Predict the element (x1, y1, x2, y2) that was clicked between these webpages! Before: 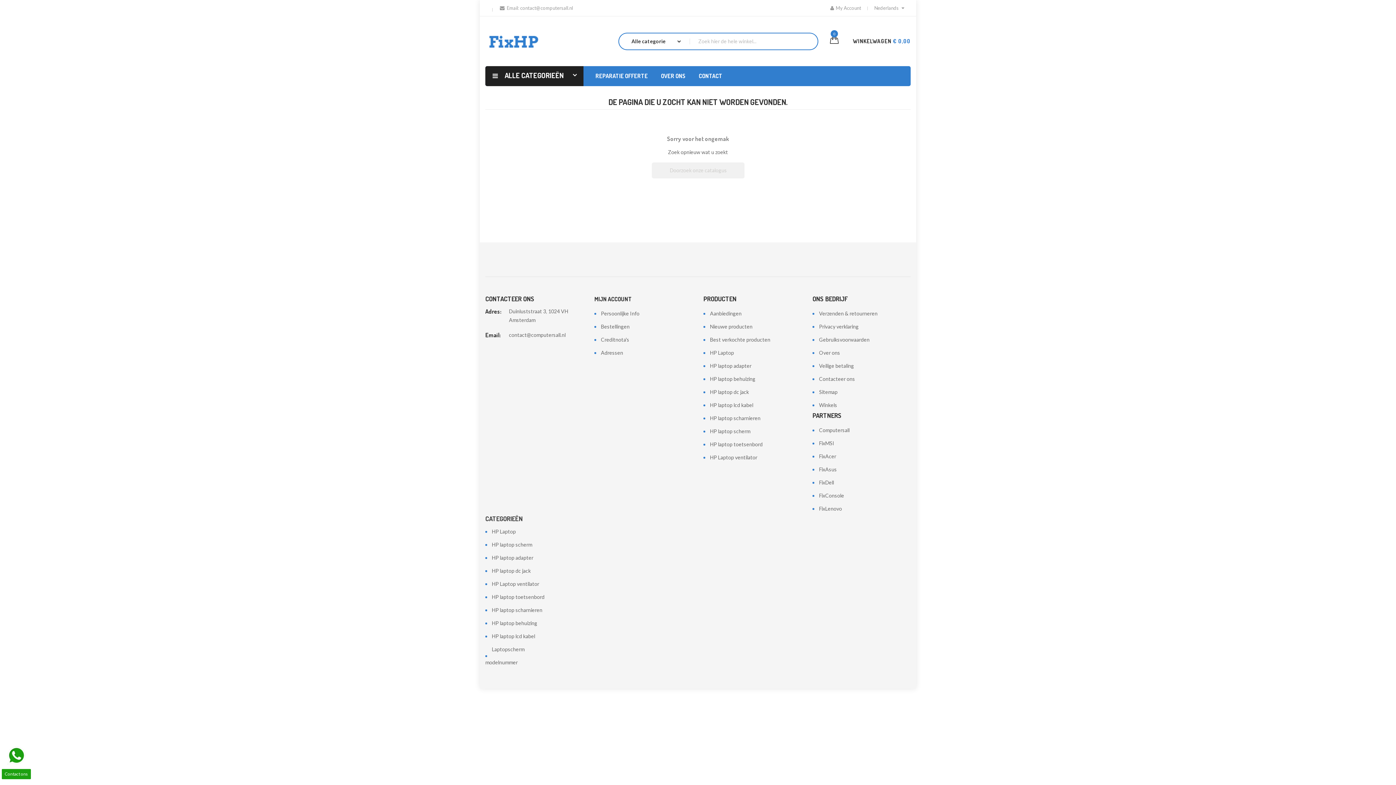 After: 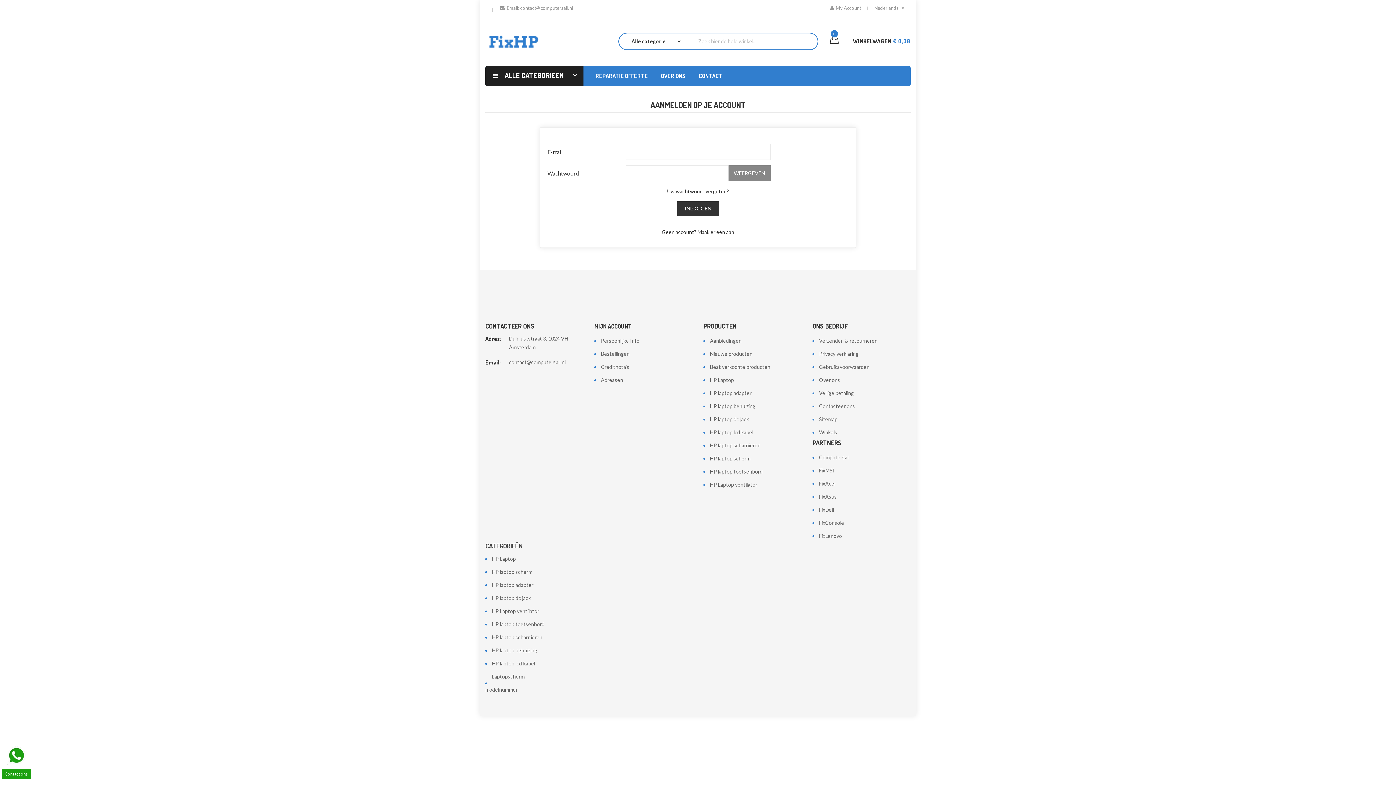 Action: bbox: (594, 310, 639, 316) label: Persoonlijke Info